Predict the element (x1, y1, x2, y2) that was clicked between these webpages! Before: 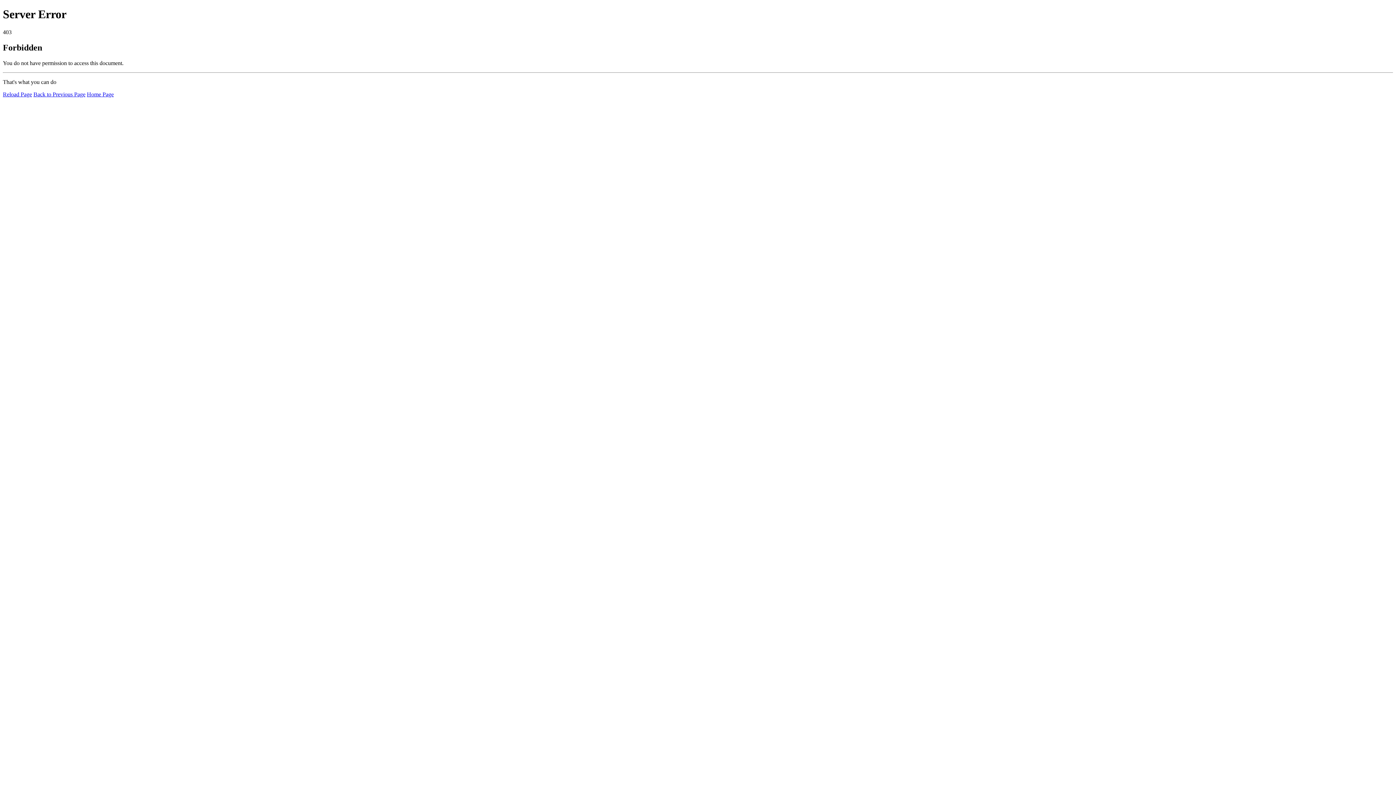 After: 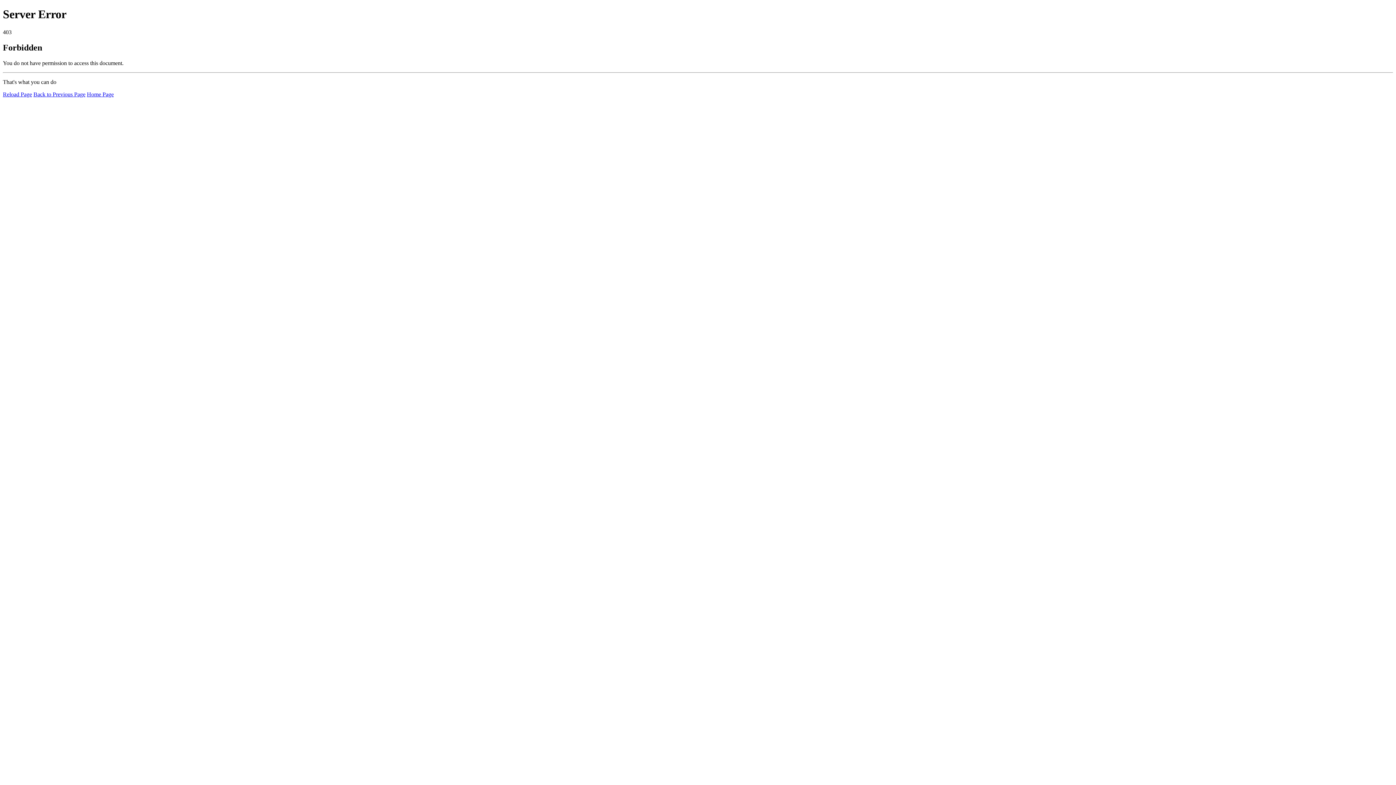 Action: label: Home Page bbox: (86, 91, 113, 97)